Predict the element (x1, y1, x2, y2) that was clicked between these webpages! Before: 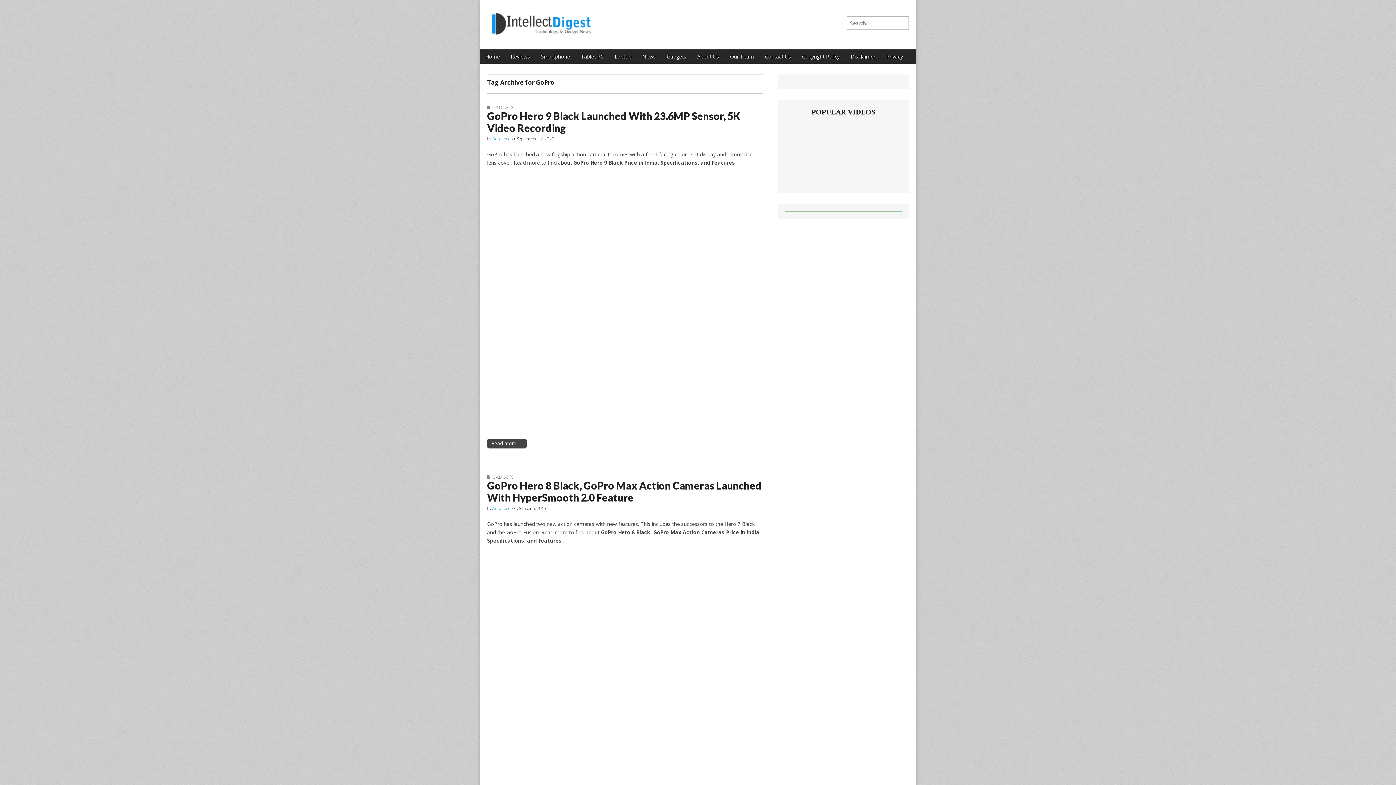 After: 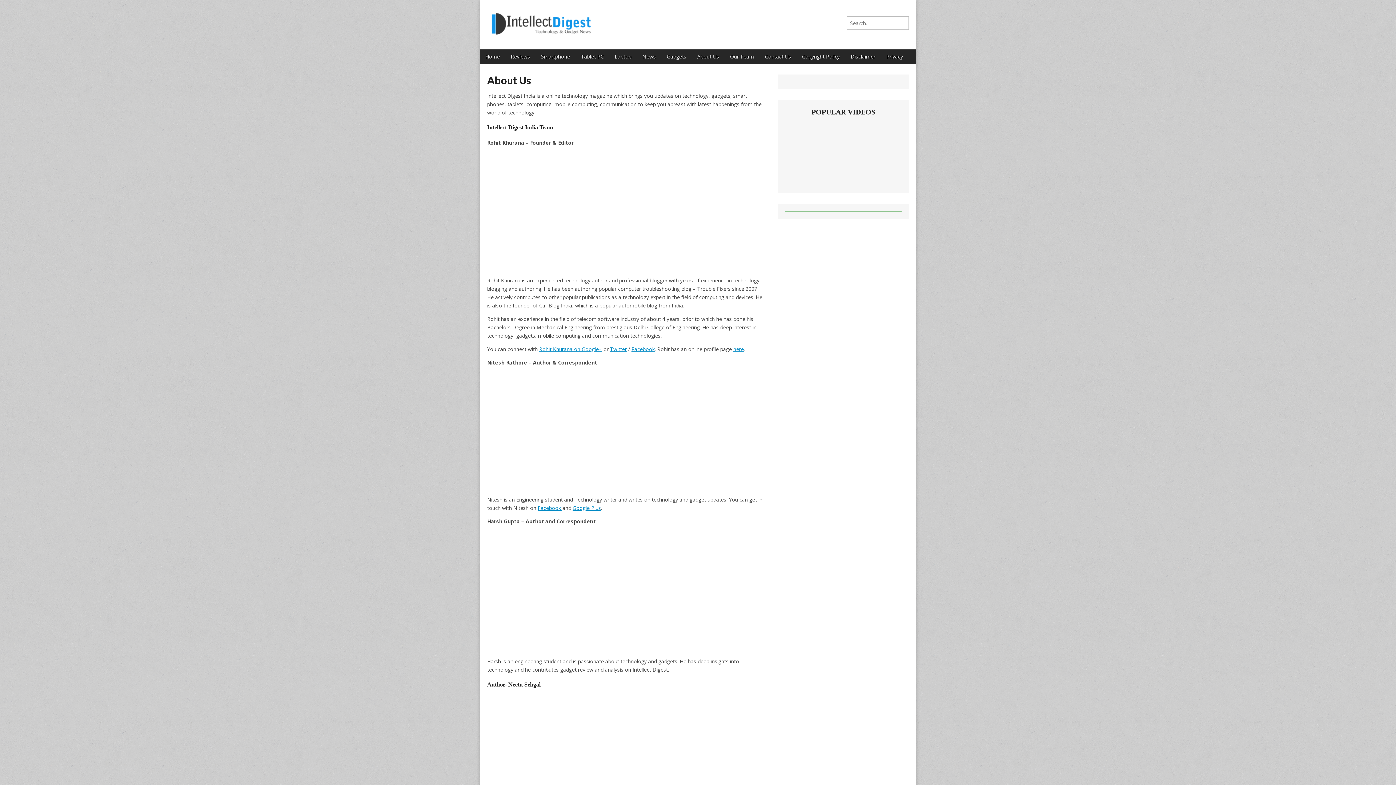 Action: bbox: (692, 49, 724, 63) label: About Us